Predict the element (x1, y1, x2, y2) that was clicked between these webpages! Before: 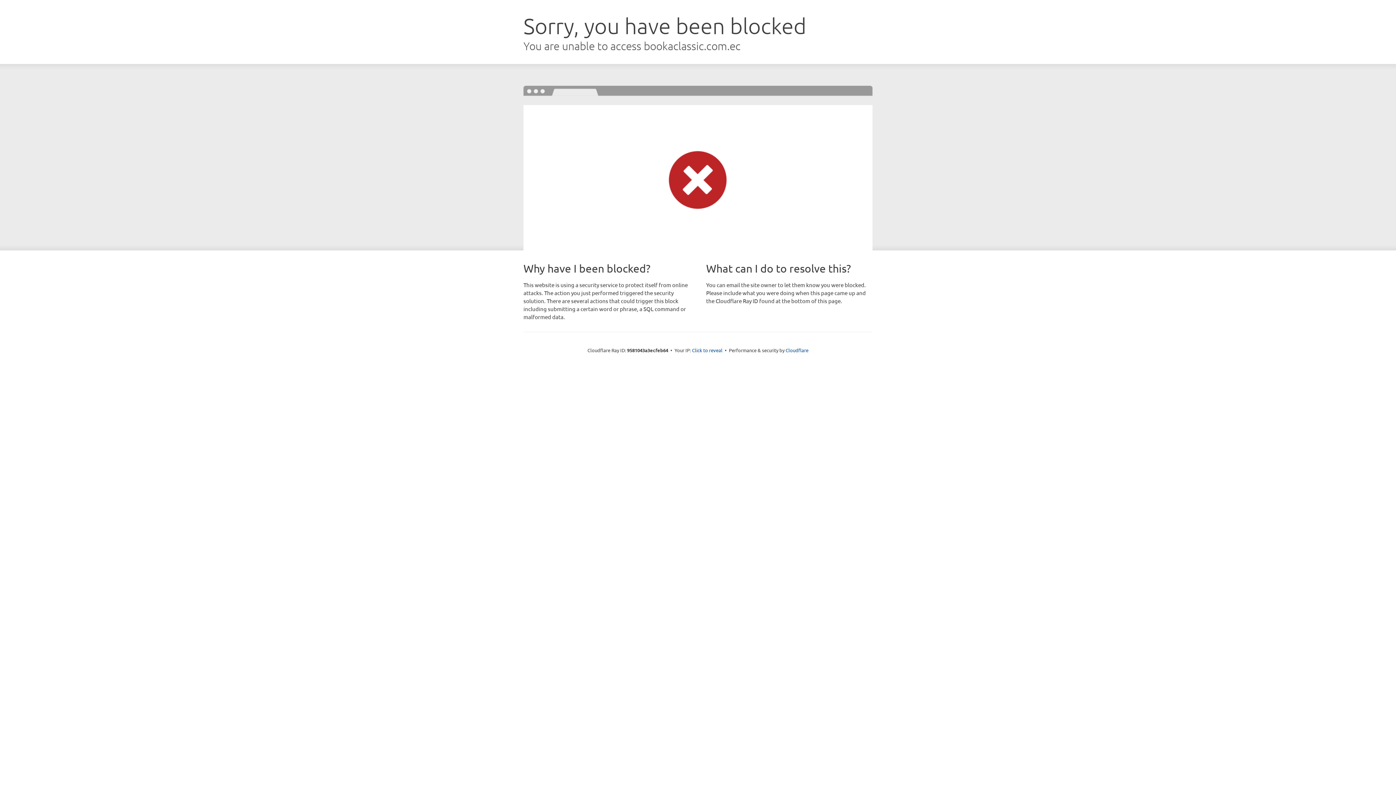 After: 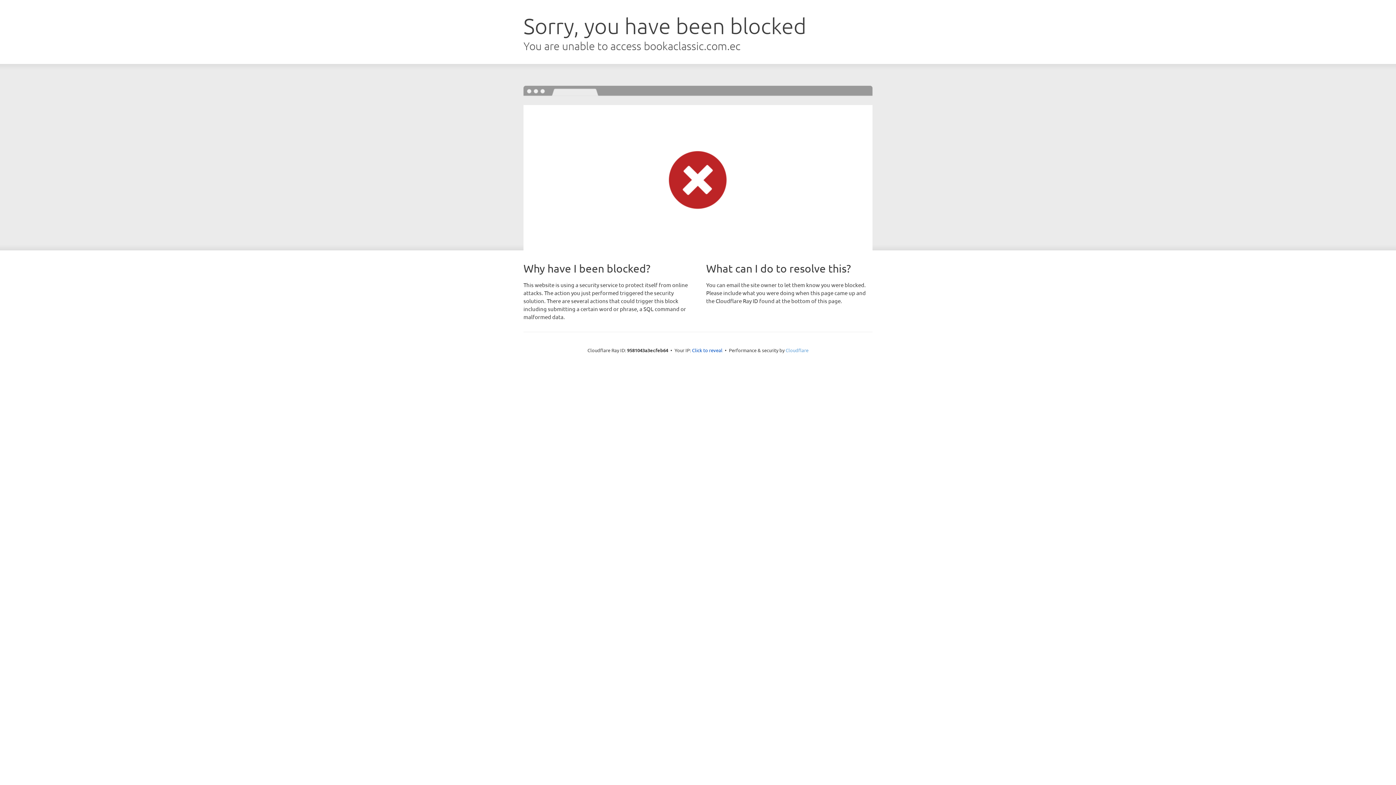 Action: bbox: (785, 347, 808, 353) label: Cloudflare